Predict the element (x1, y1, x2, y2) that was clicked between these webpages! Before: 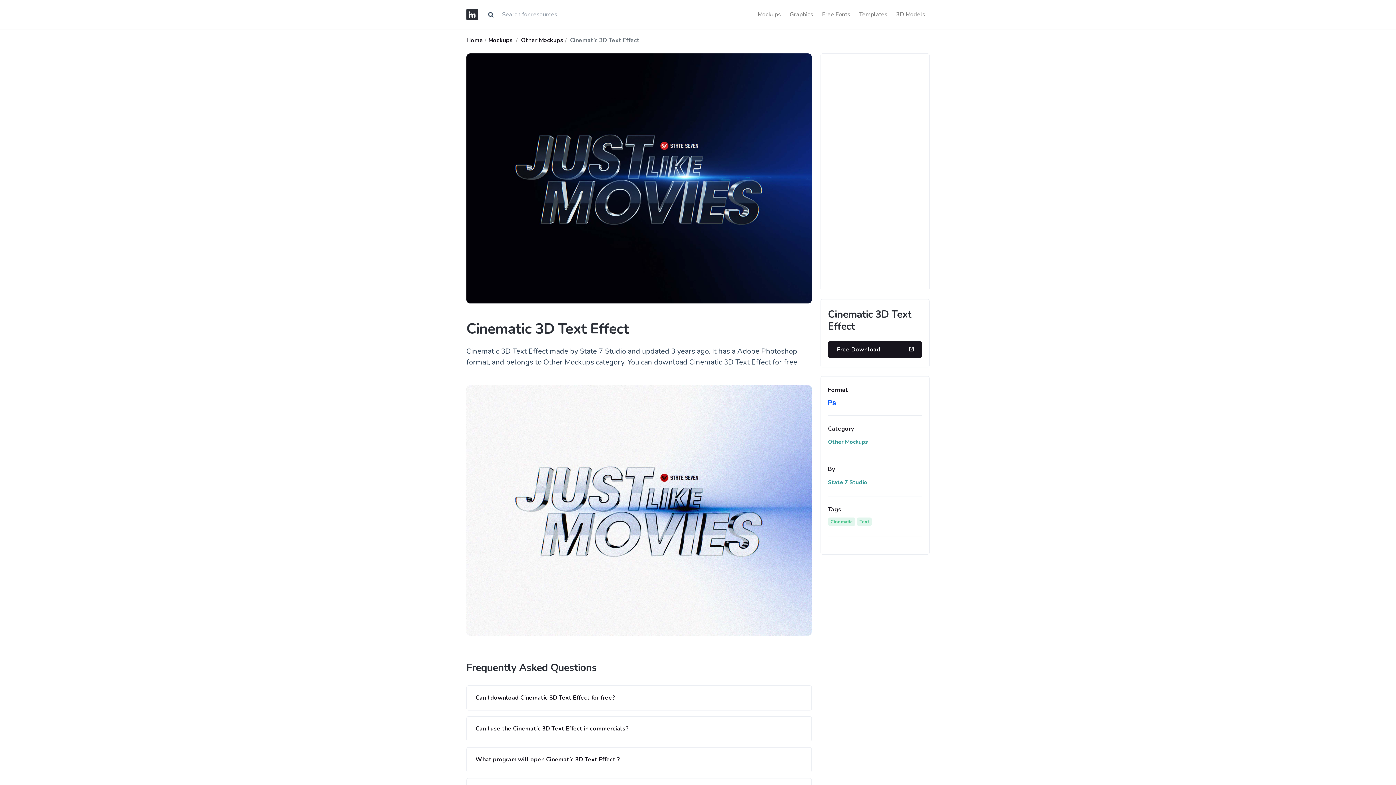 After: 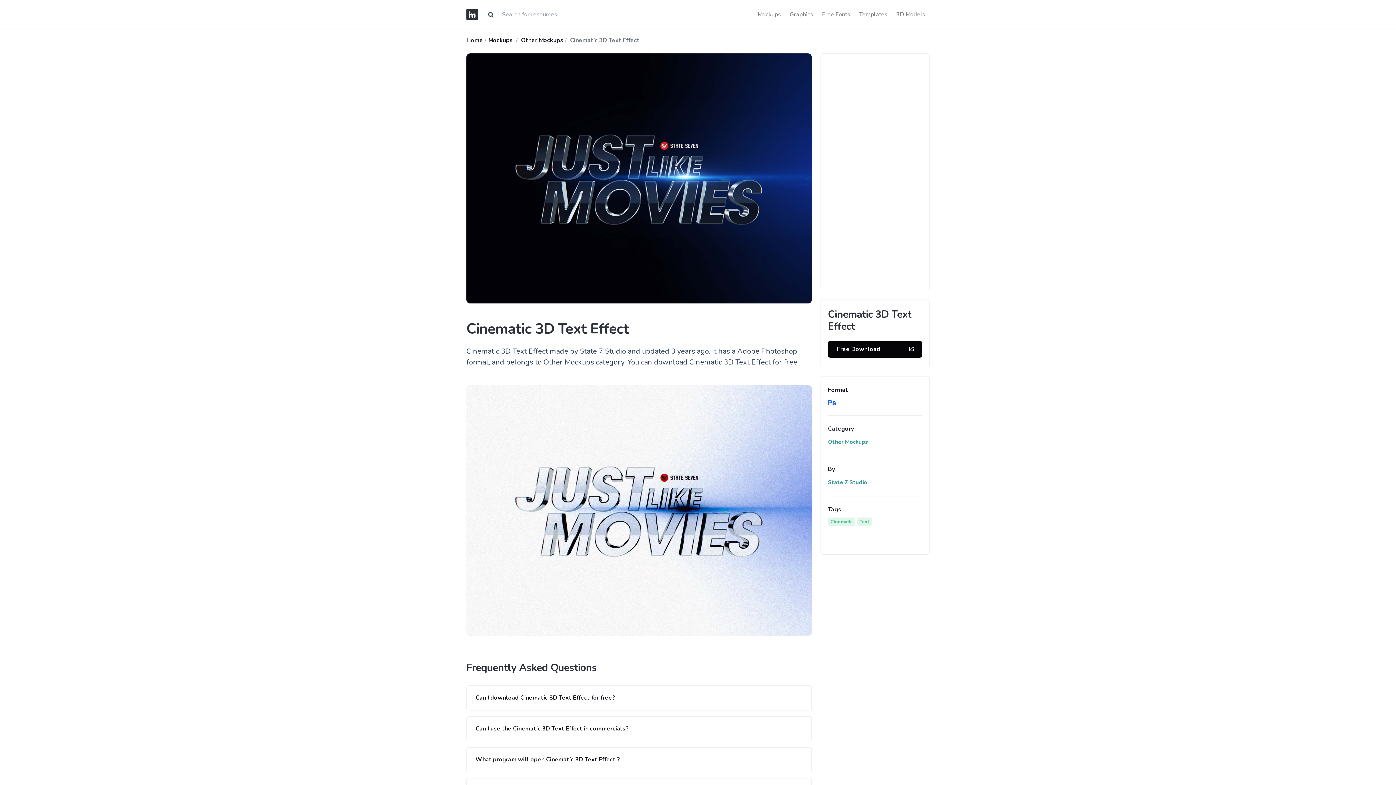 Action: label: Free Download bbox: (828, 341, 922, 358)